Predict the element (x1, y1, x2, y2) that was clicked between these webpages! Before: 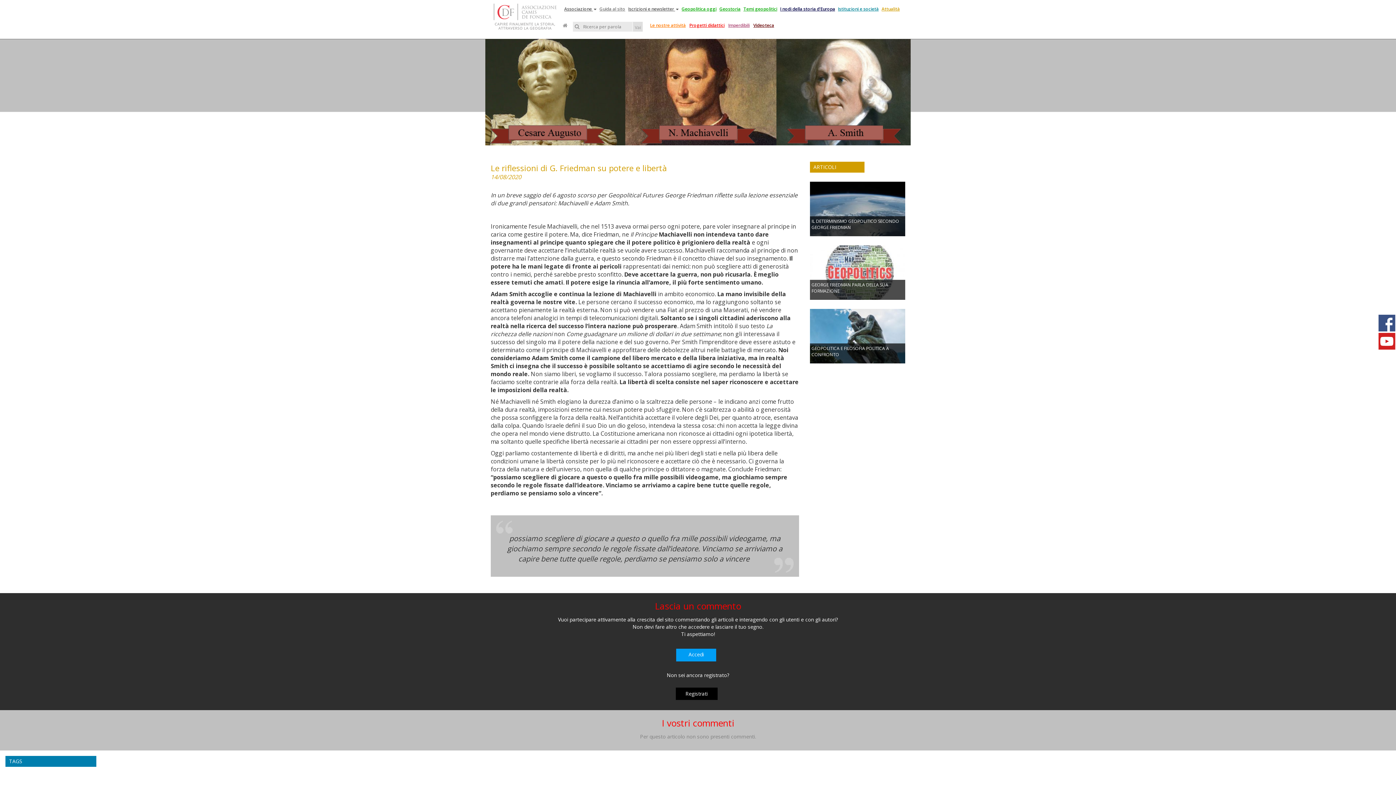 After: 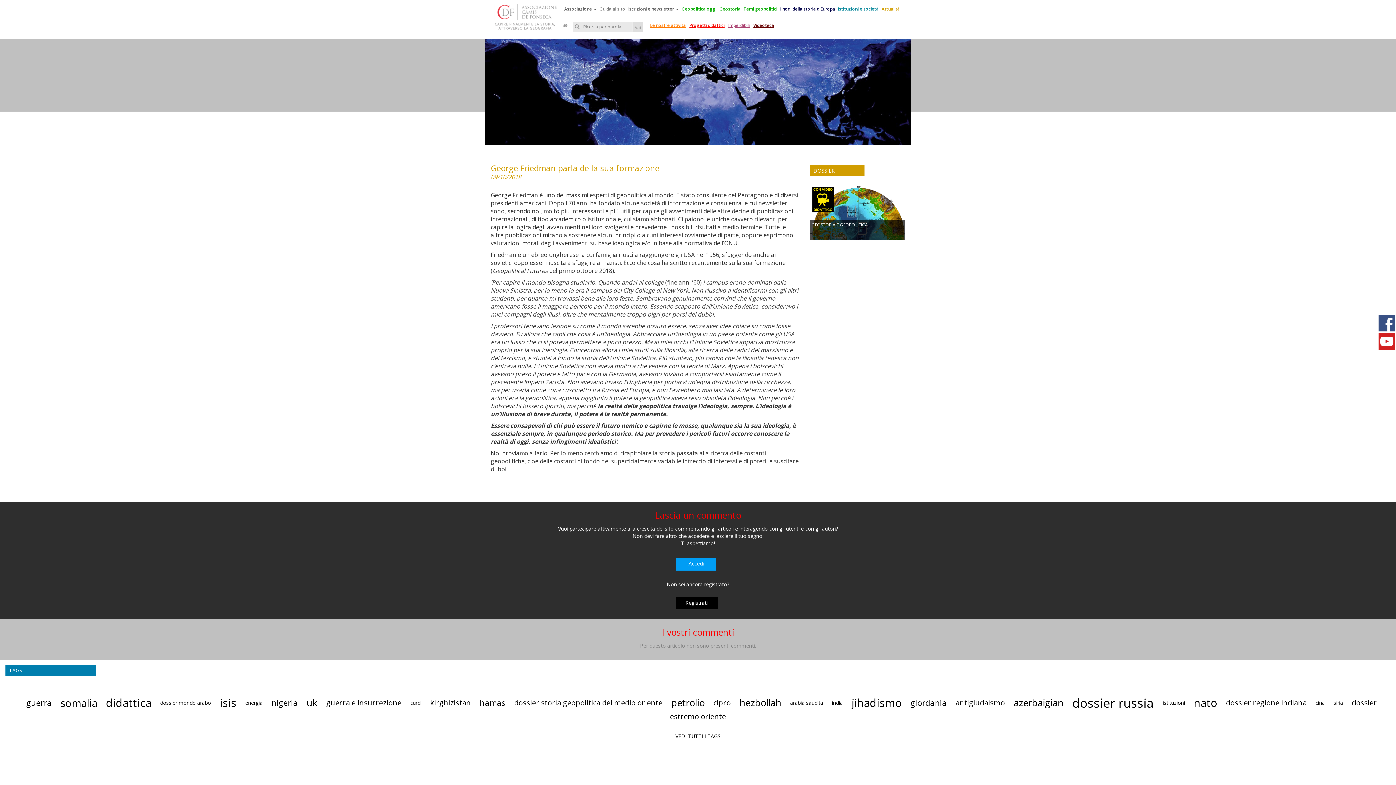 Action: bbox: (811, 281, 888, 294) label: GEORGE FRIEDMAN PARLA DELLA SUA FORMAZIONE